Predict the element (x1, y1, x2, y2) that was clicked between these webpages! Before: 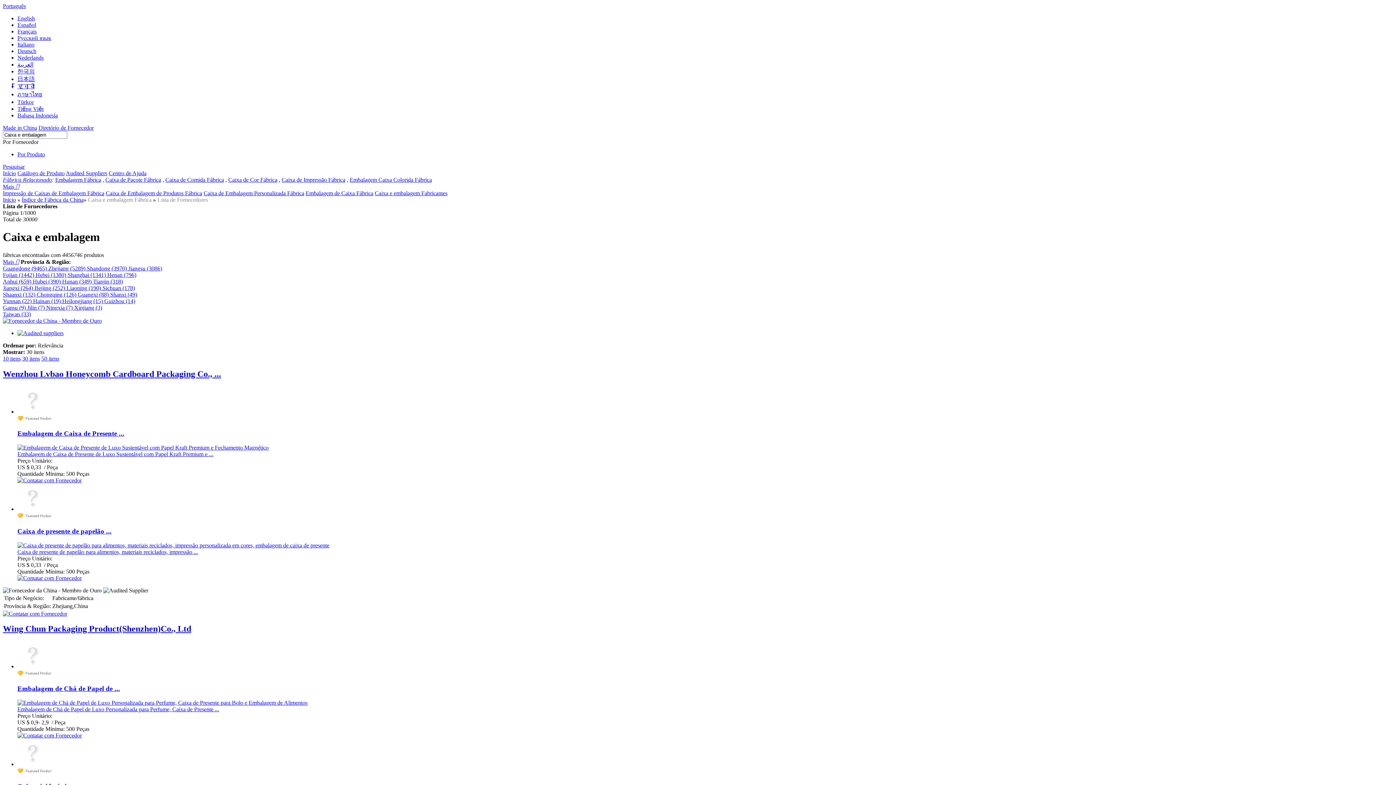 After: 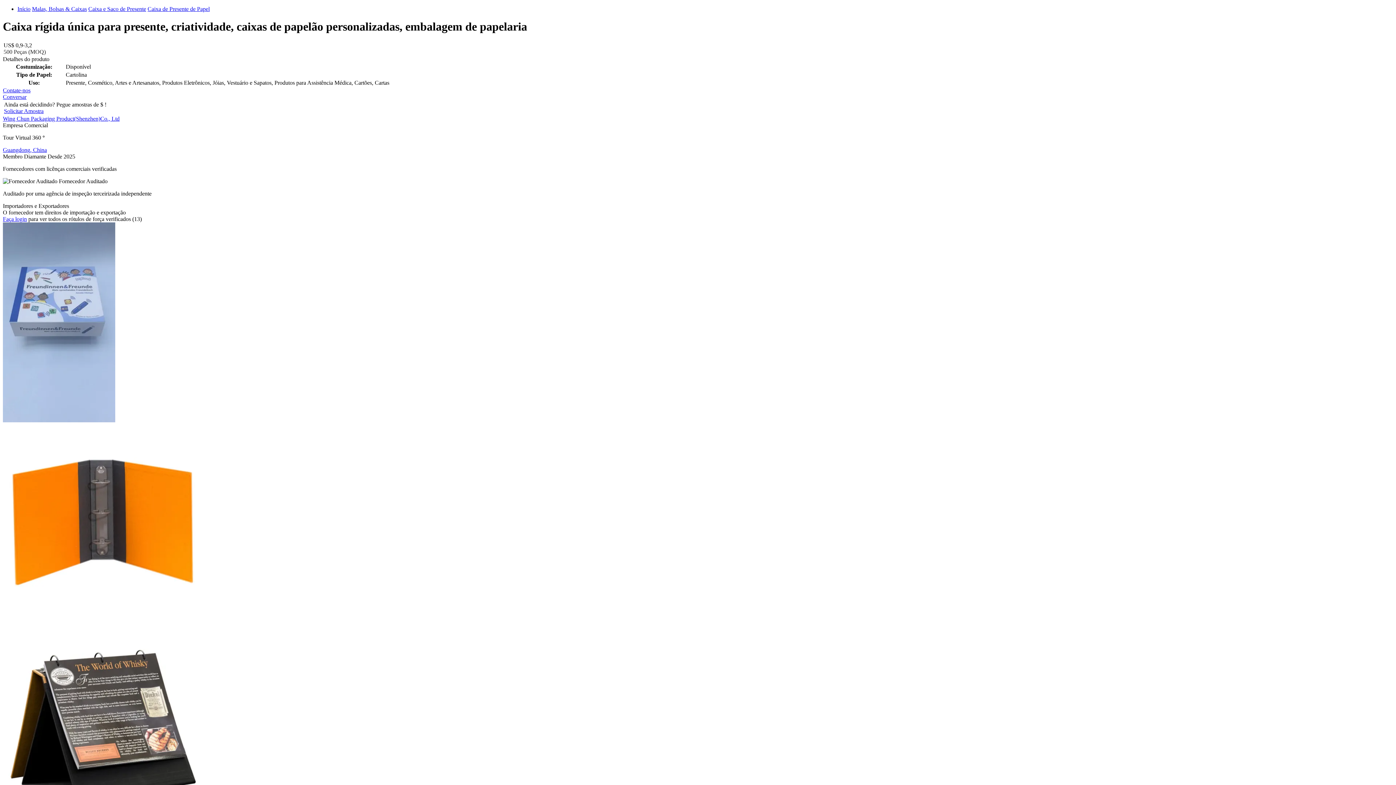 Action: bbox: (17, 761, 48, 767)